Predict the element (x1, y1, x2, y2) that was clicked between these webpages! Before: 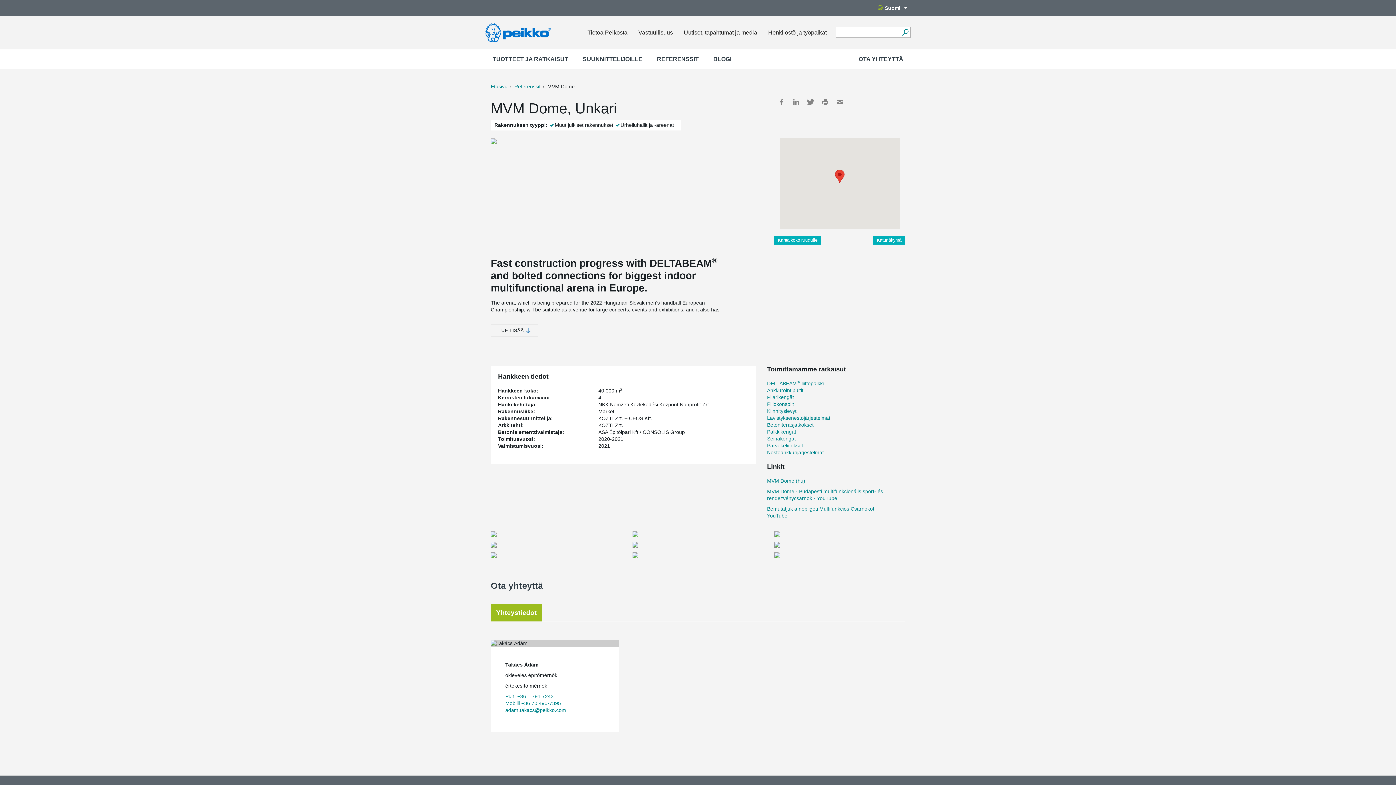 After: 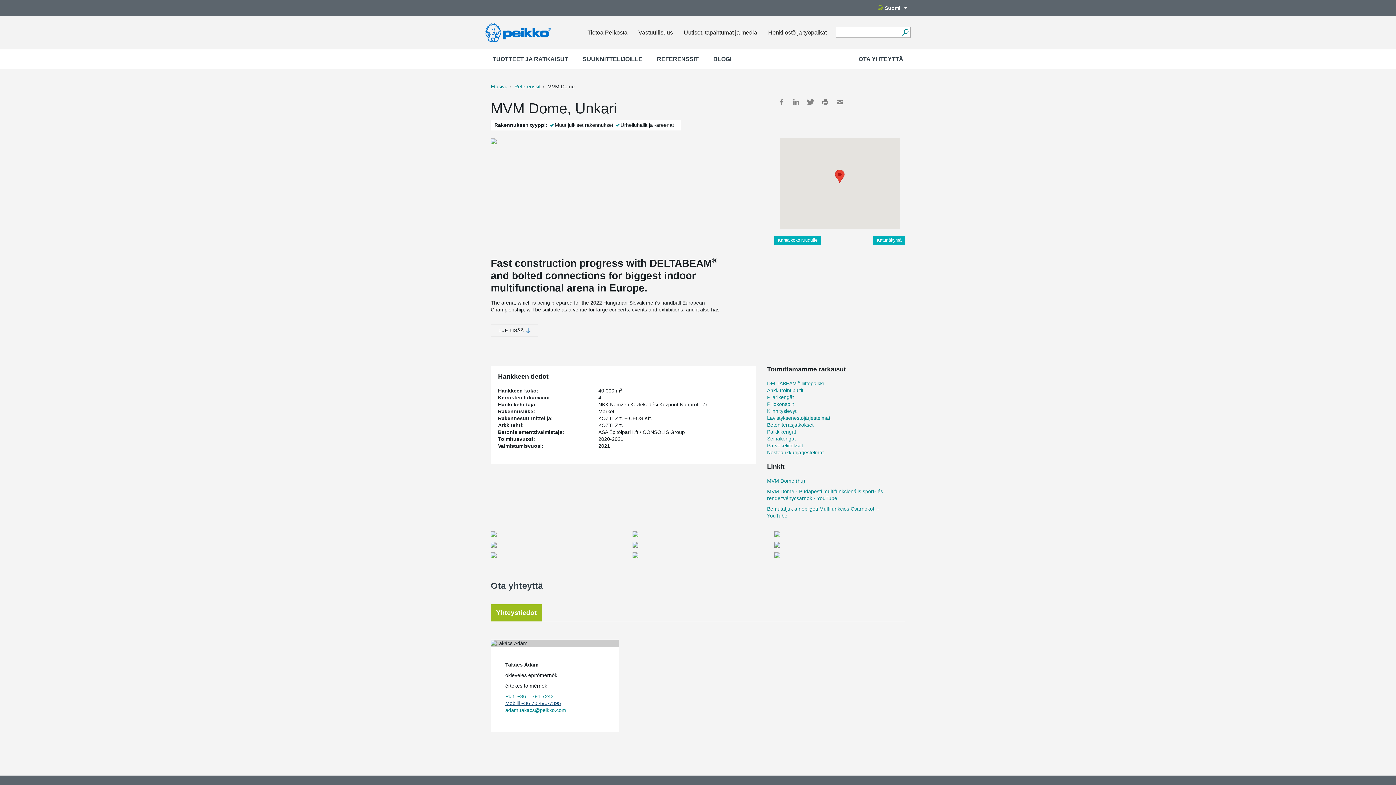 Action: label: Mobiili +36 70 490-7395 bbox: (505, 700, 561, 706)